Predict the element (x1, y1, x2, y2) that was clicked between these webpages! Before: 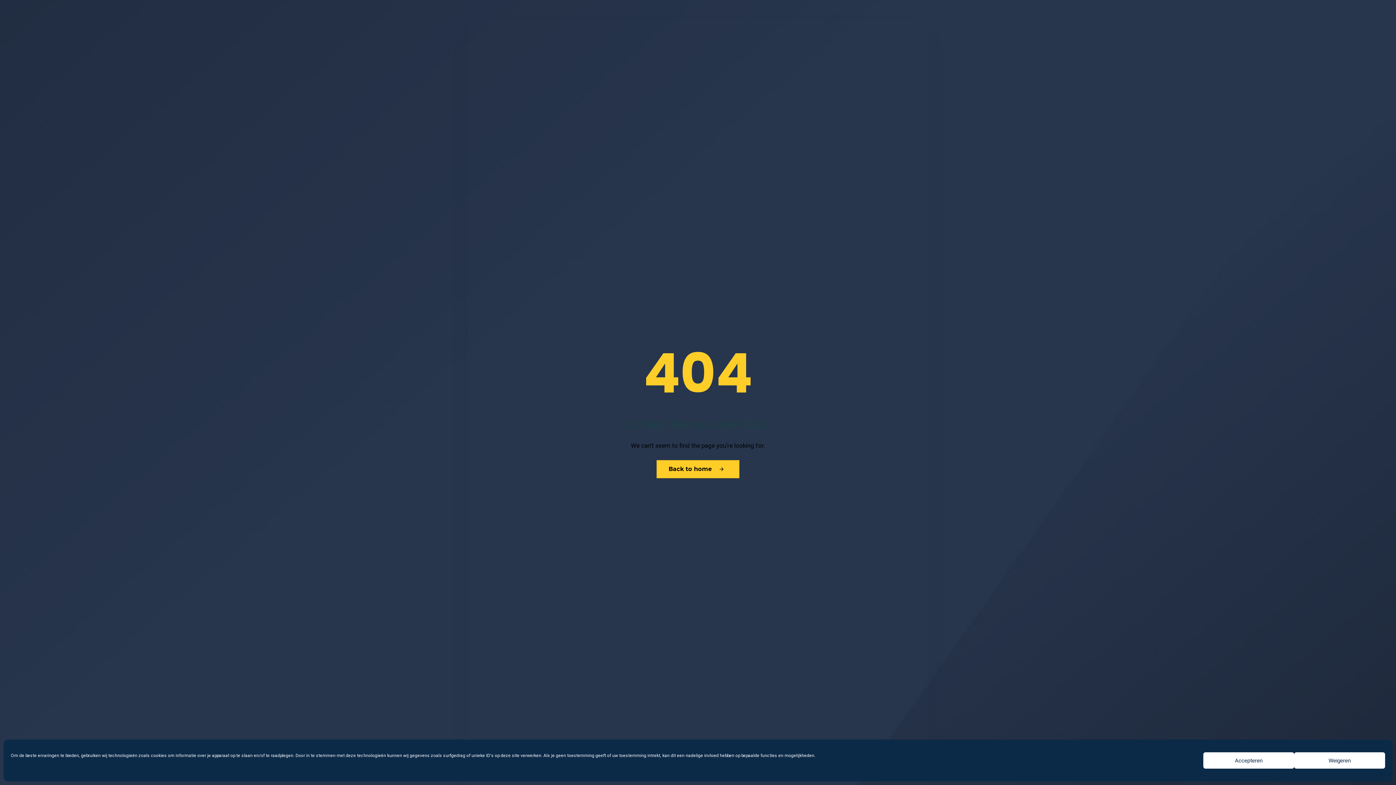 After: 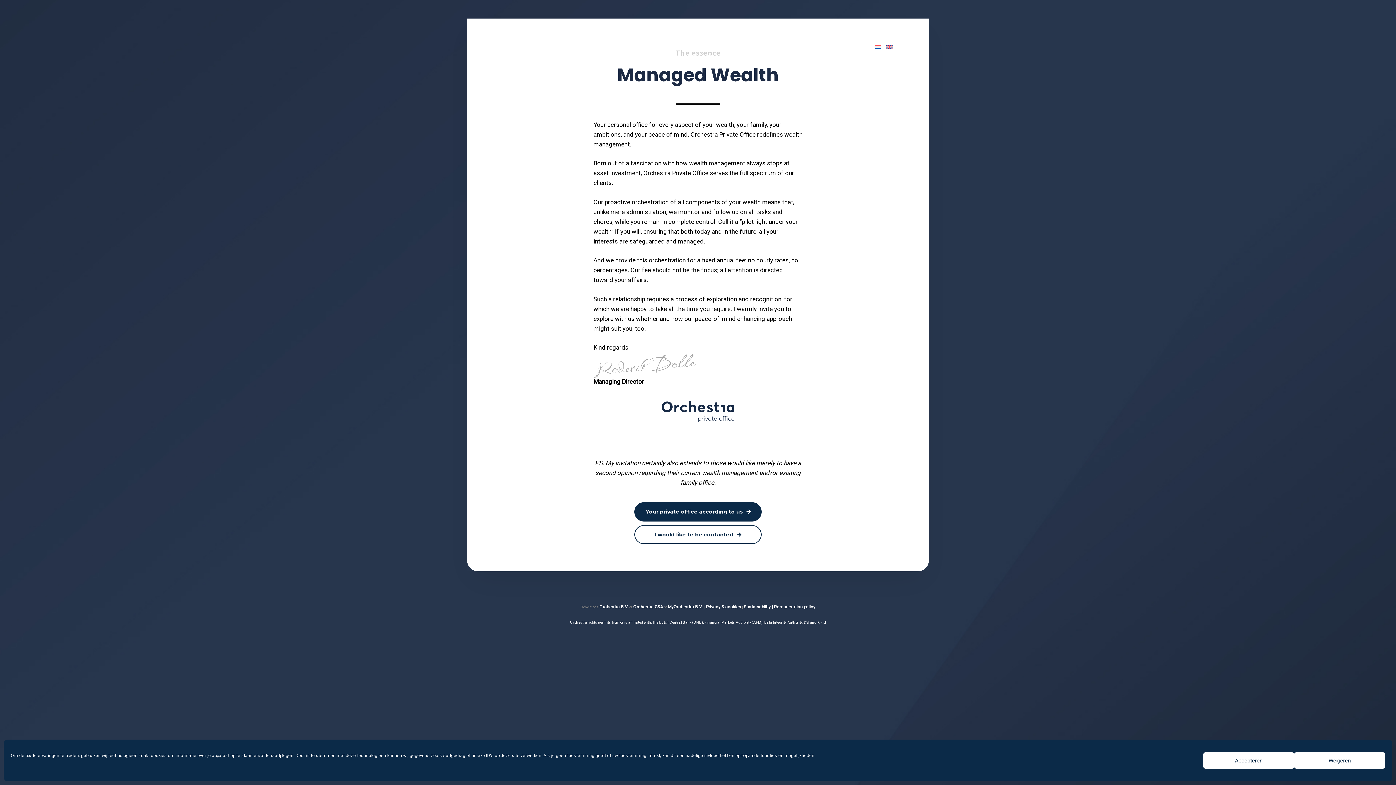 Action: label: Back to home bbox: (656, 460, 739, 478)